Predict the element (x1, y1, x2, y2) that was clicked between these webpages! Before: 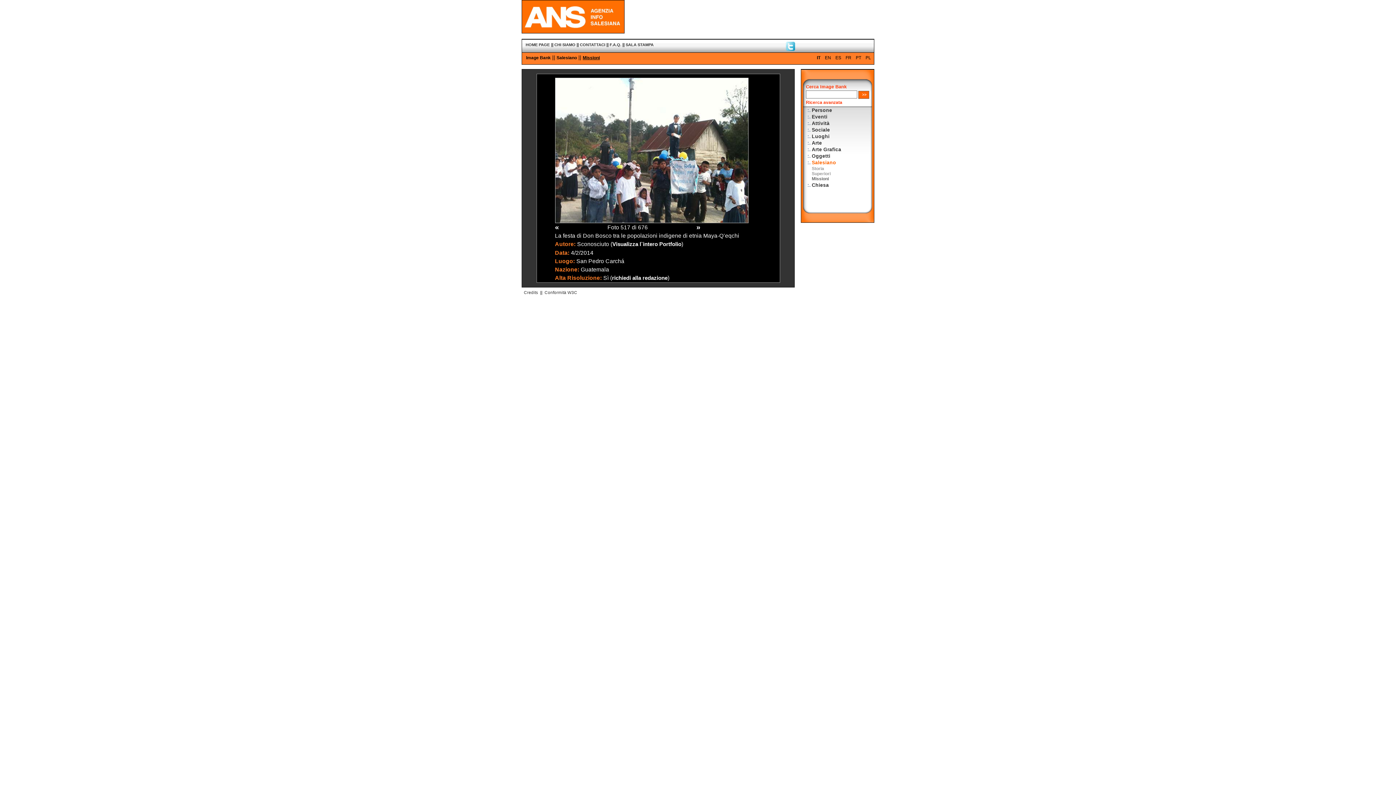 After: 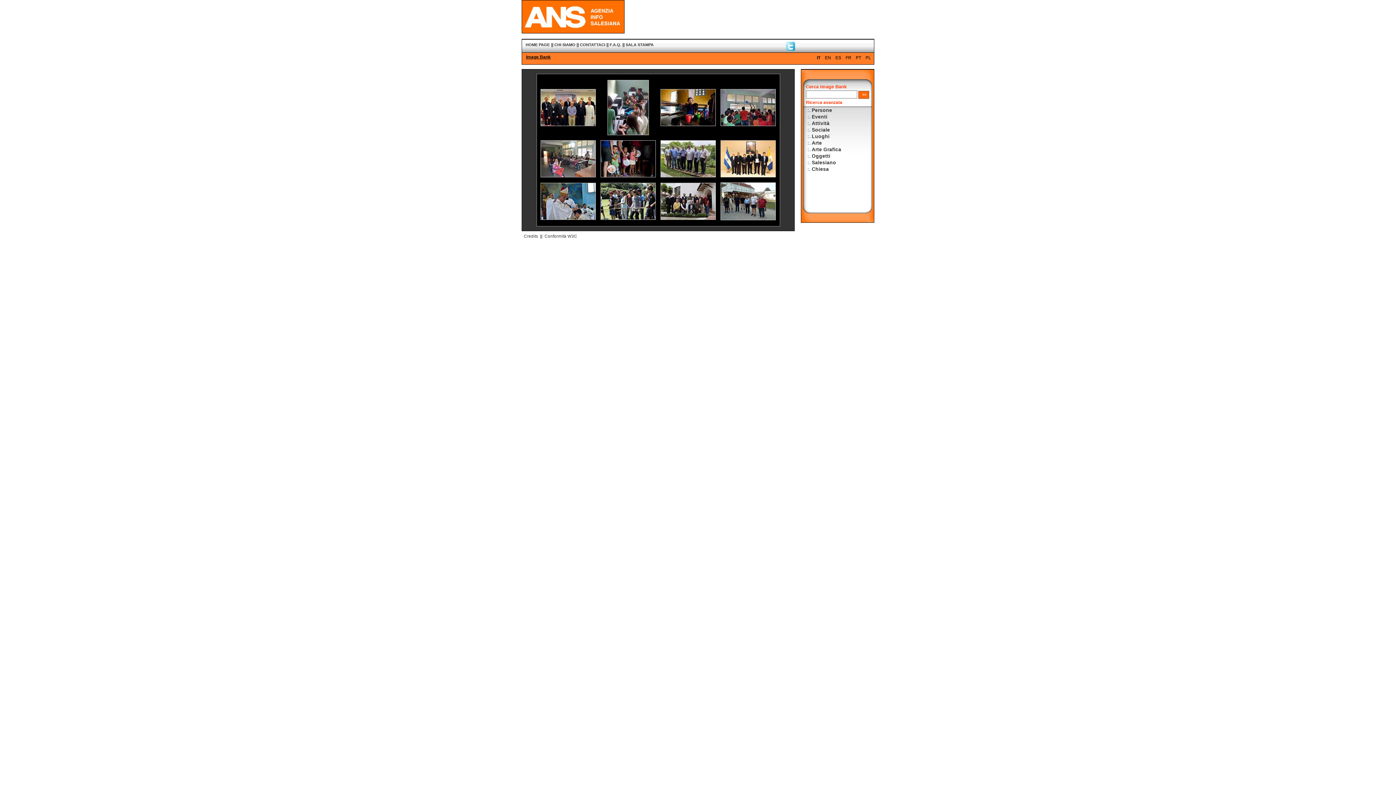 Action: bbox: (526, 55, 550, 60) label: Image Bank